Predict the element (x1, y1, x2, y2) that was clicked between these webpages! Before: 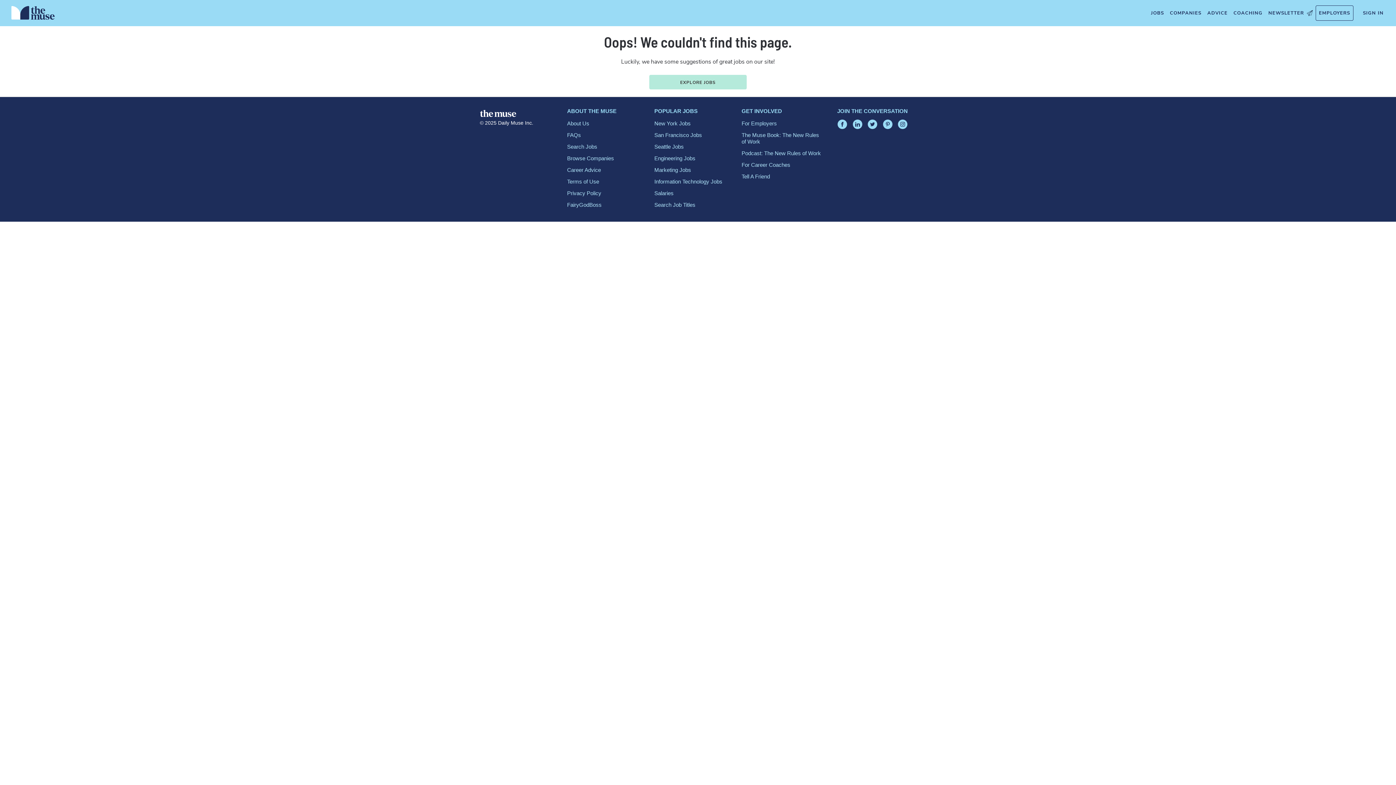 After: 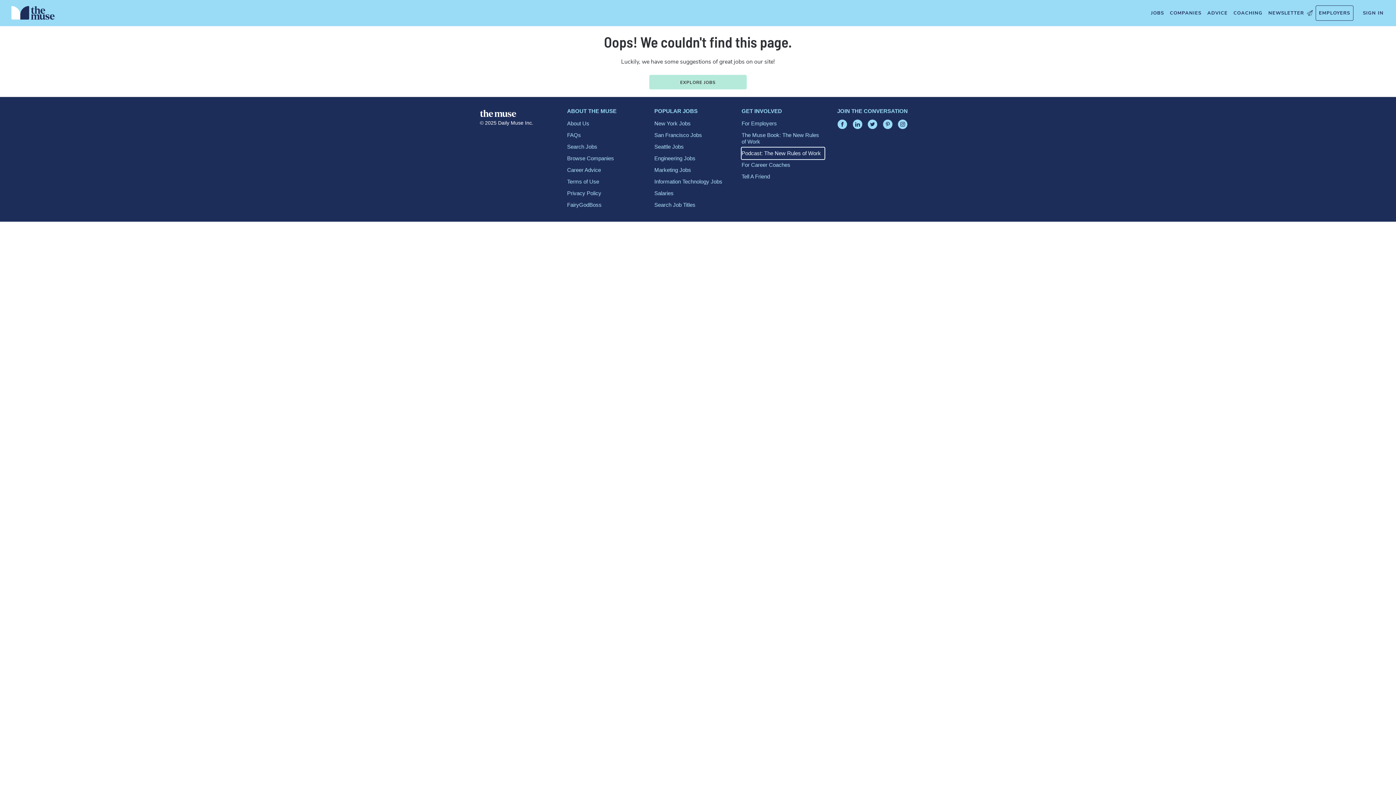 Action: label: Podcast: The New Rules of Work bbox: (741, 147, 824, 159)